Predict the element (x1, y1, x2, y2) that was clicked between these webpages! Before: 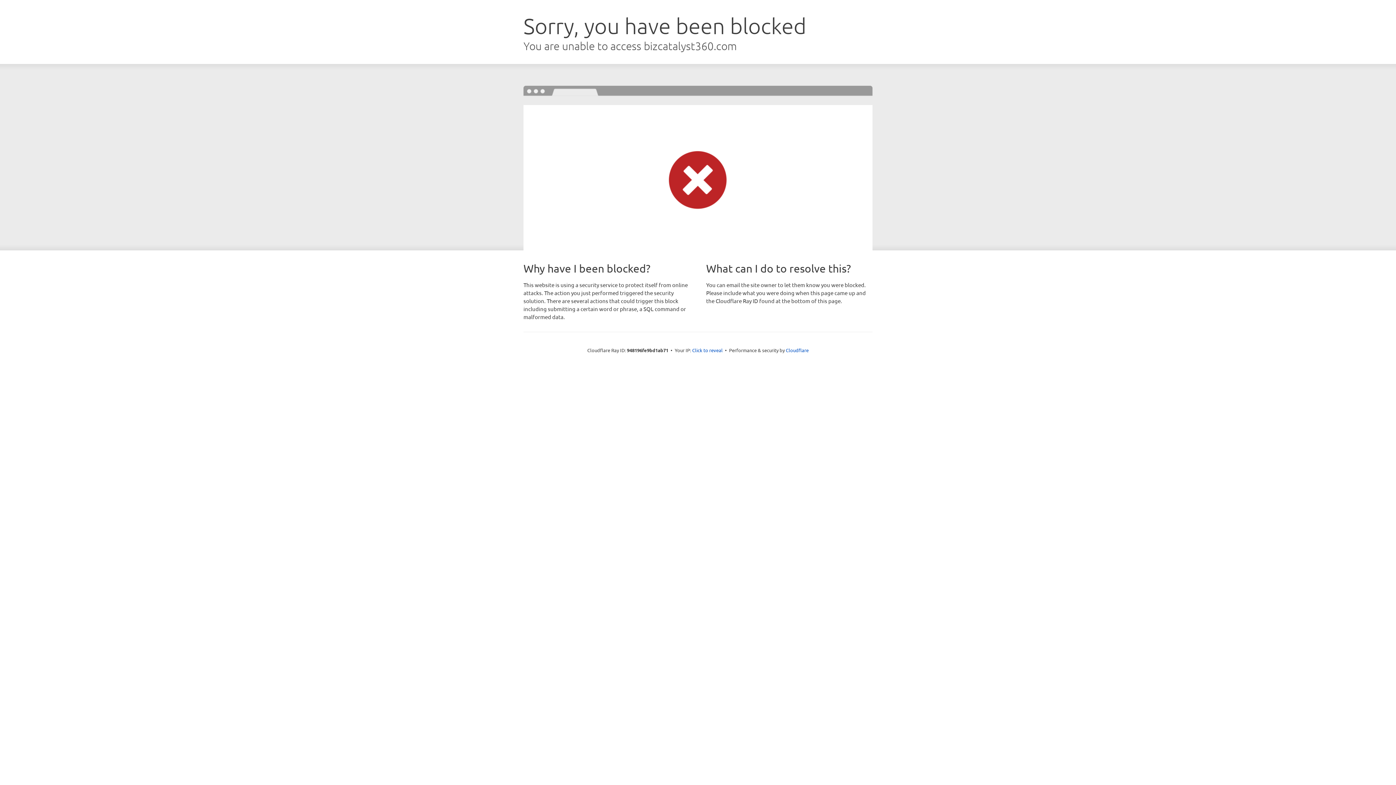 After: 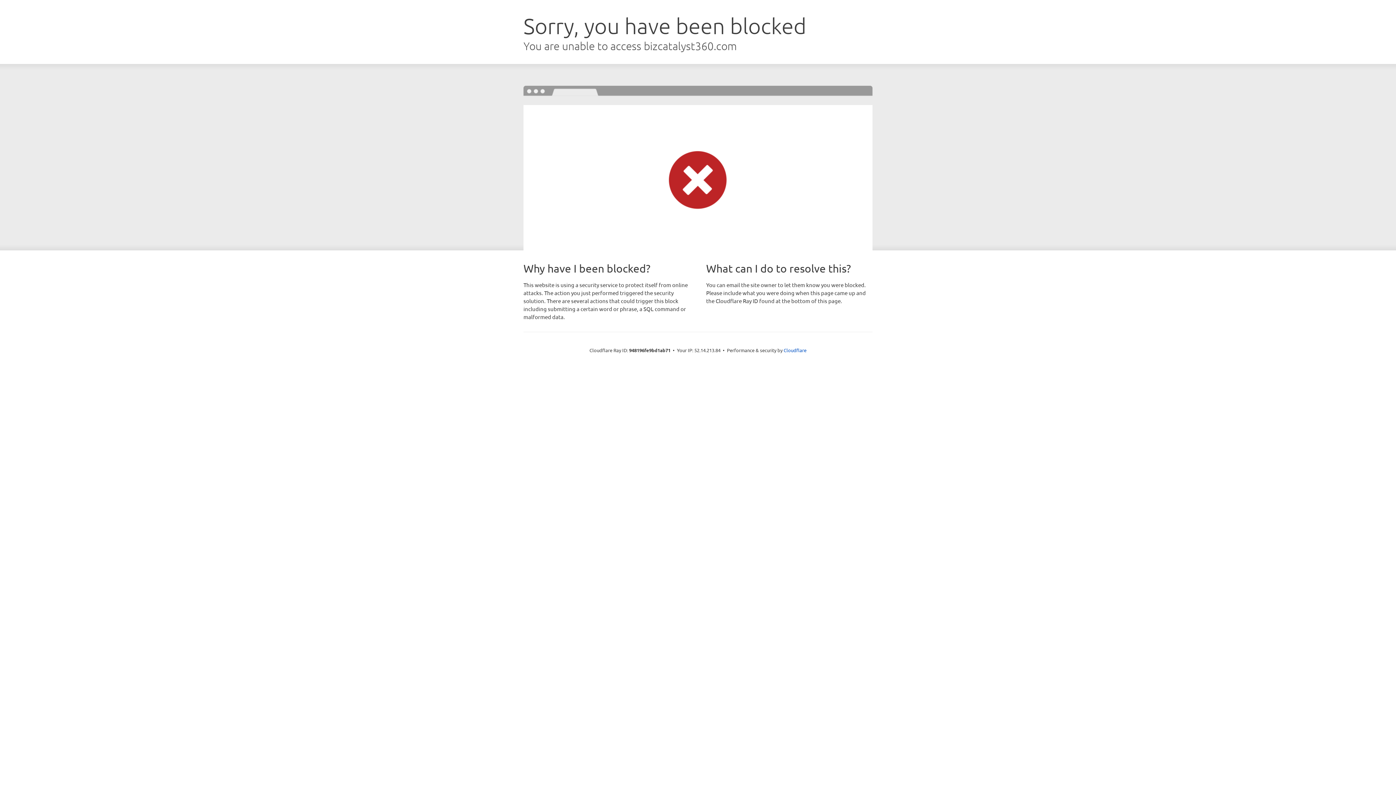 Action: bbox: (692, 346, 722, 353) label: Click to reveal